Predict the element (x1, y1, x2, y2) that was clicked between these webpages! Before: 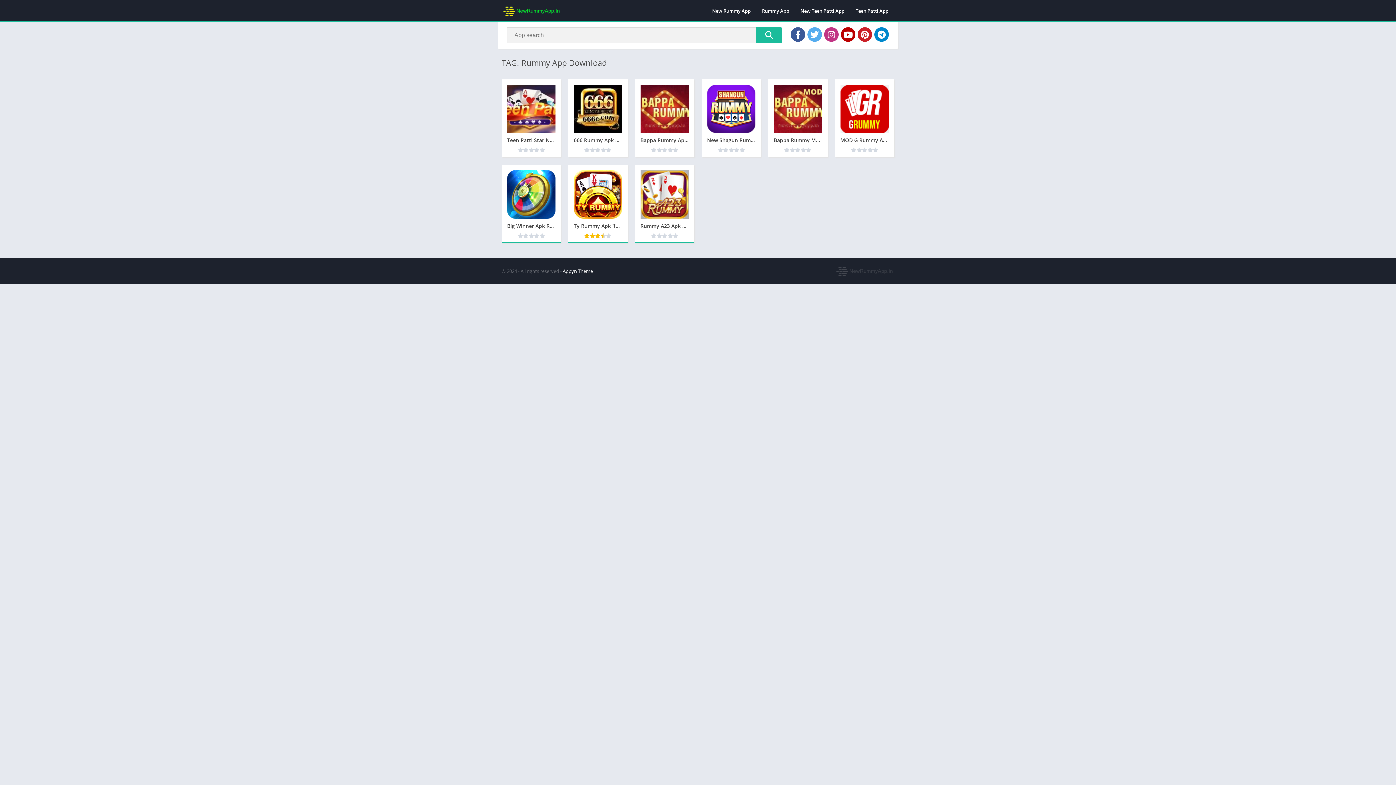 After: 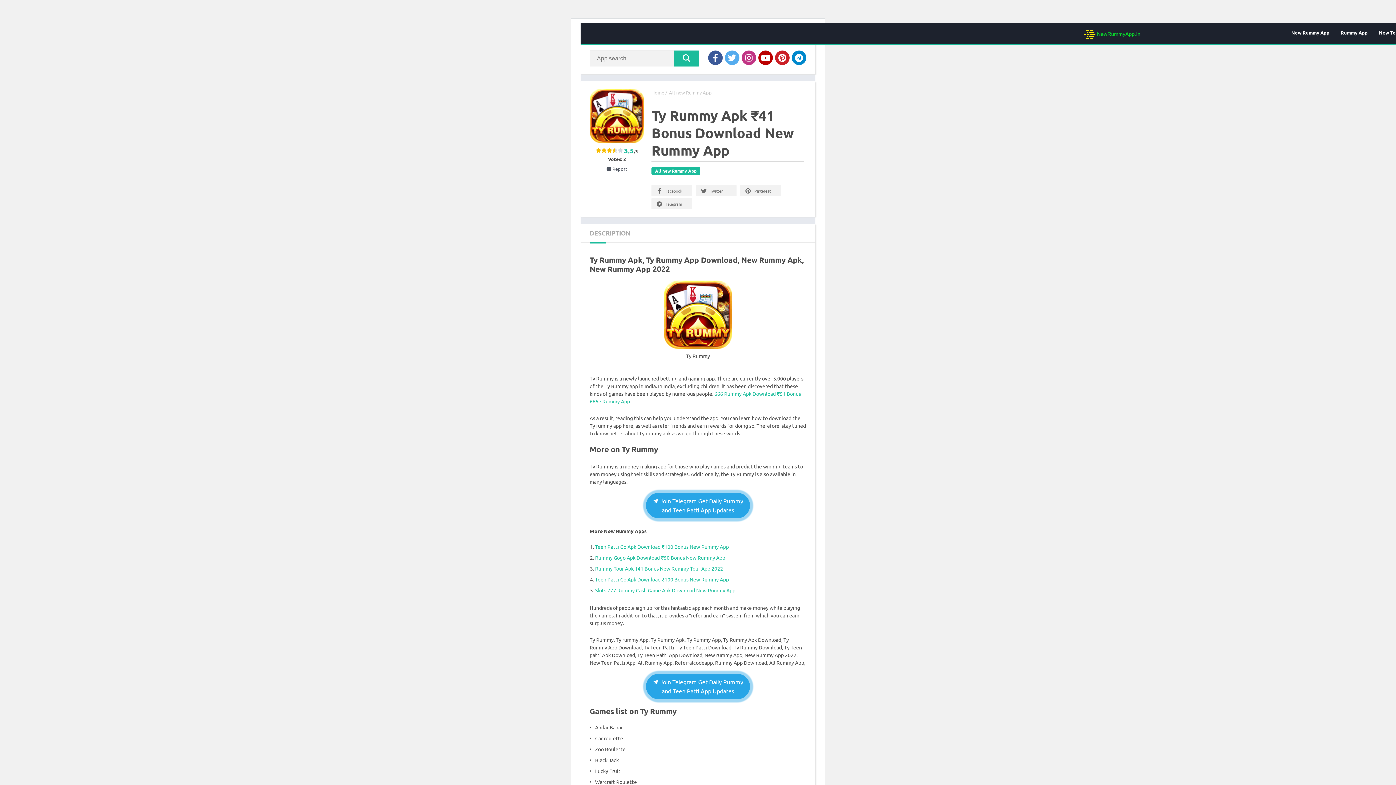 Action: bbox: (568, 164, 627, 243) label: Ty Rummy Apk ₹41 Bonus Download New Rummy App